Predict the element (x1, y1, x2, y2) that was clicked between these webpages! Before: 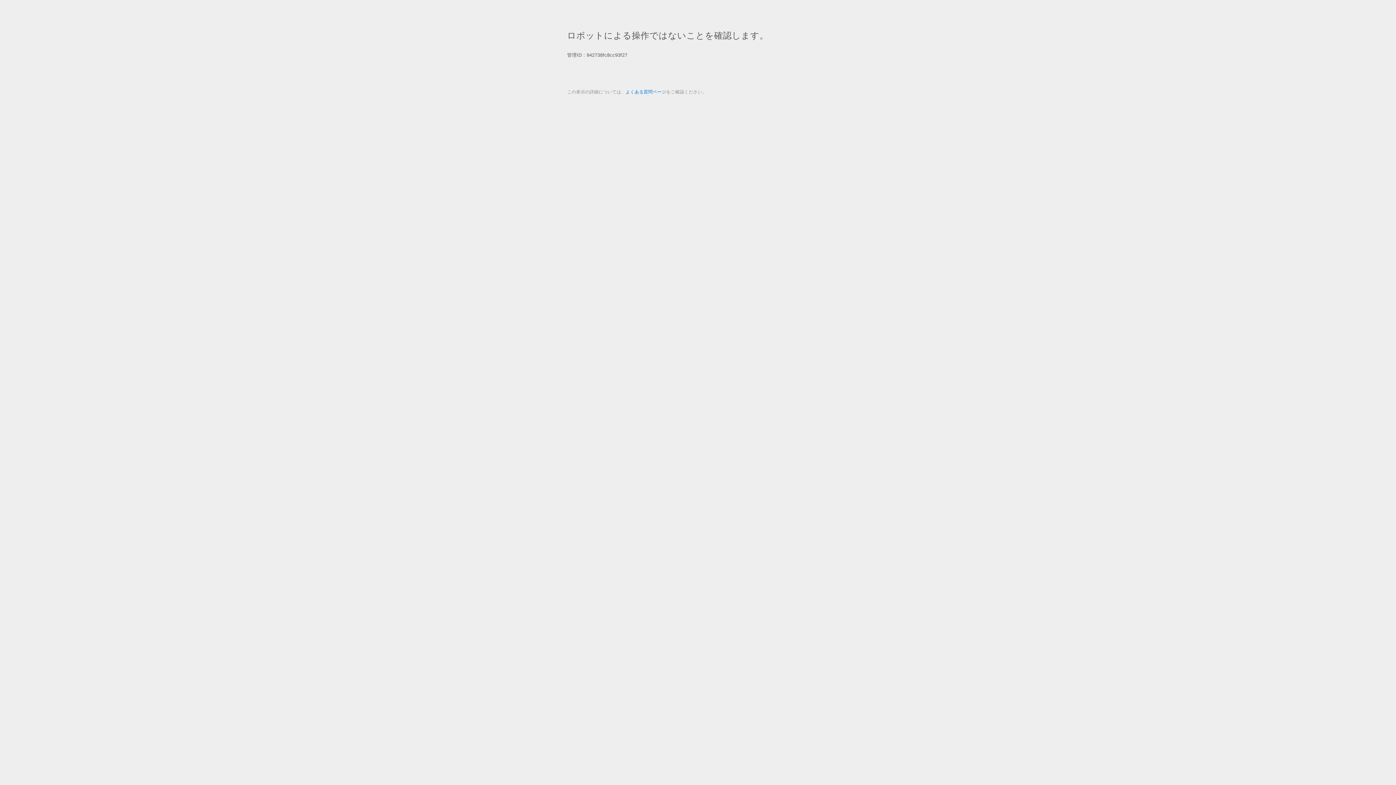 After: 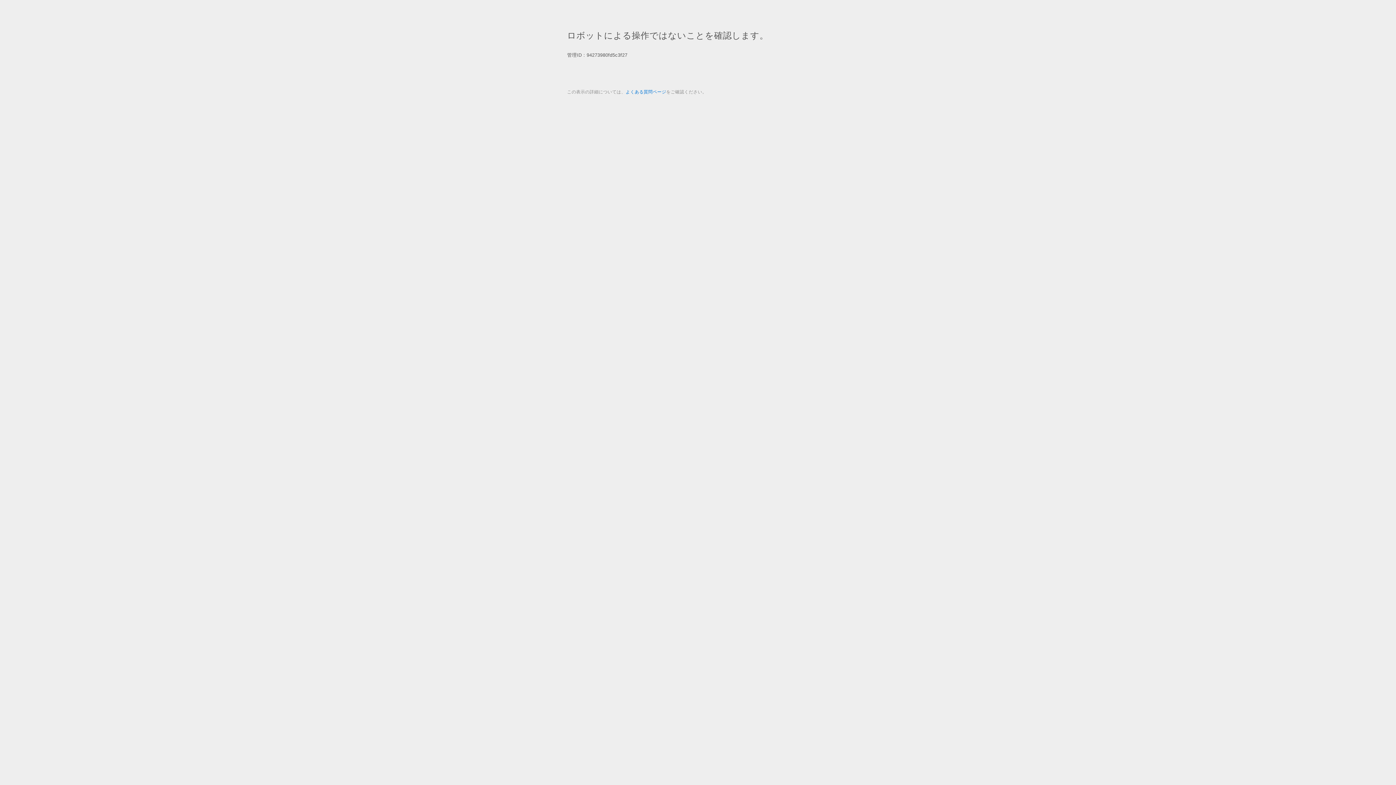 Action: bbox: (625, 89, 666, 94) label: よくある質問ページ